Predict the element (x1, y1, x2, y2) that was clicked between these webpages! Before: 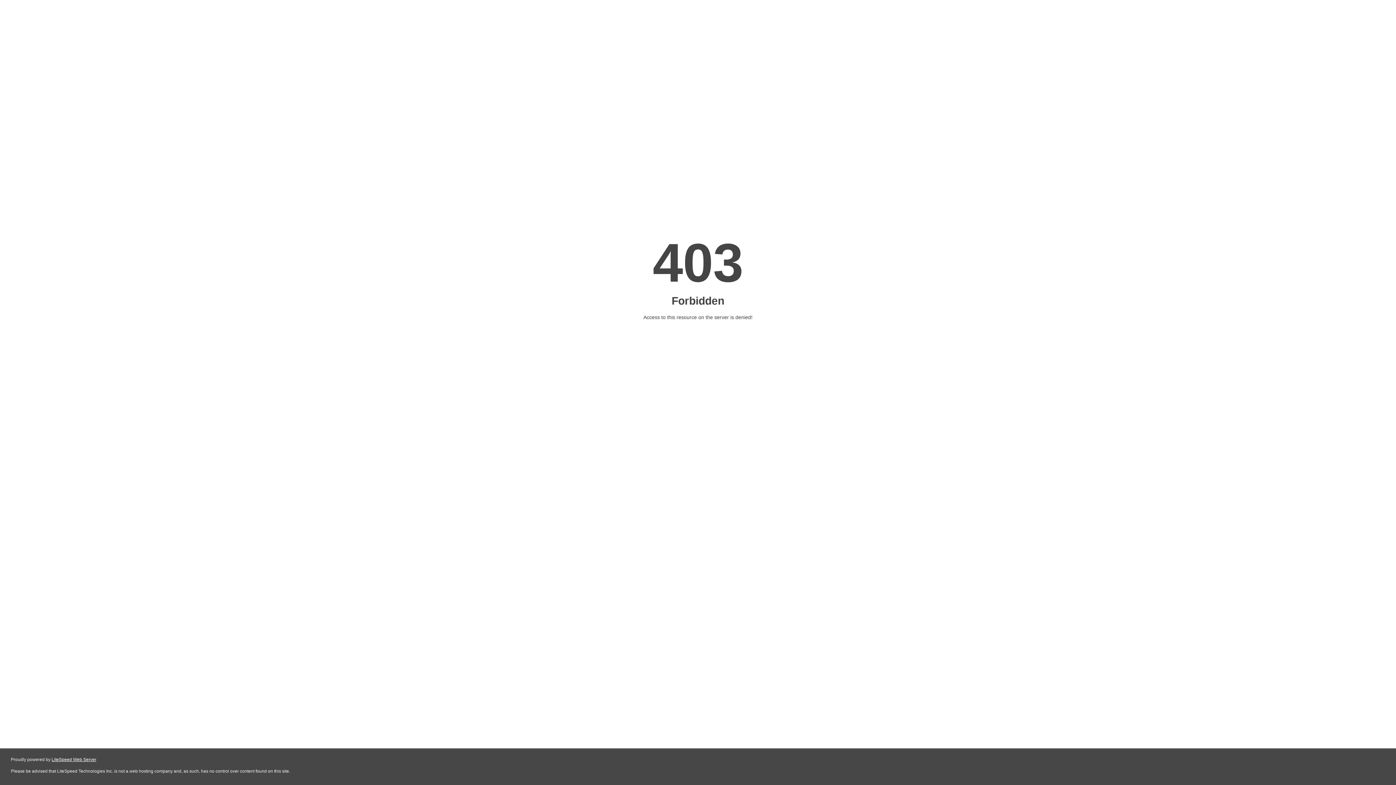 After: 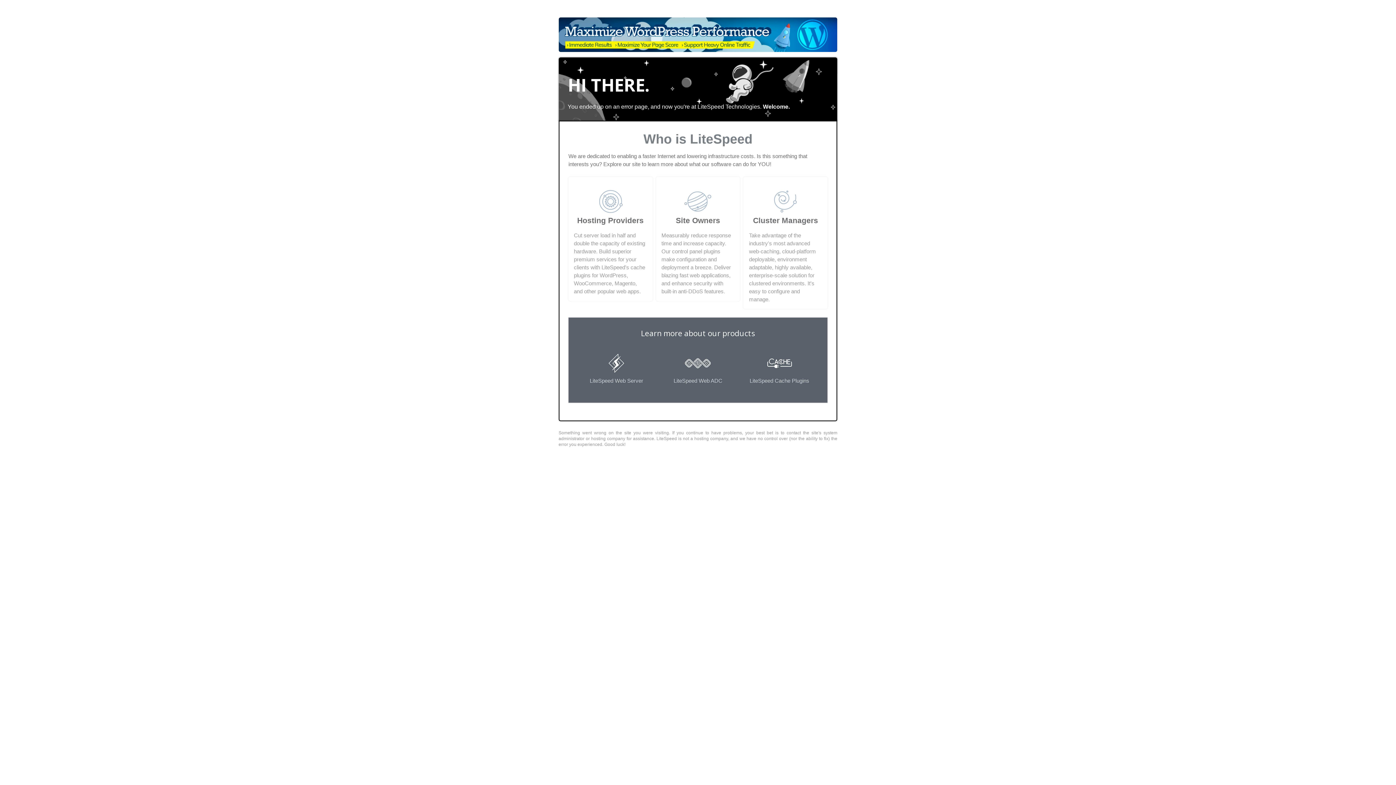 Action: label: LiteSpeed Web Server bbox: (51, 757, 96, 762)